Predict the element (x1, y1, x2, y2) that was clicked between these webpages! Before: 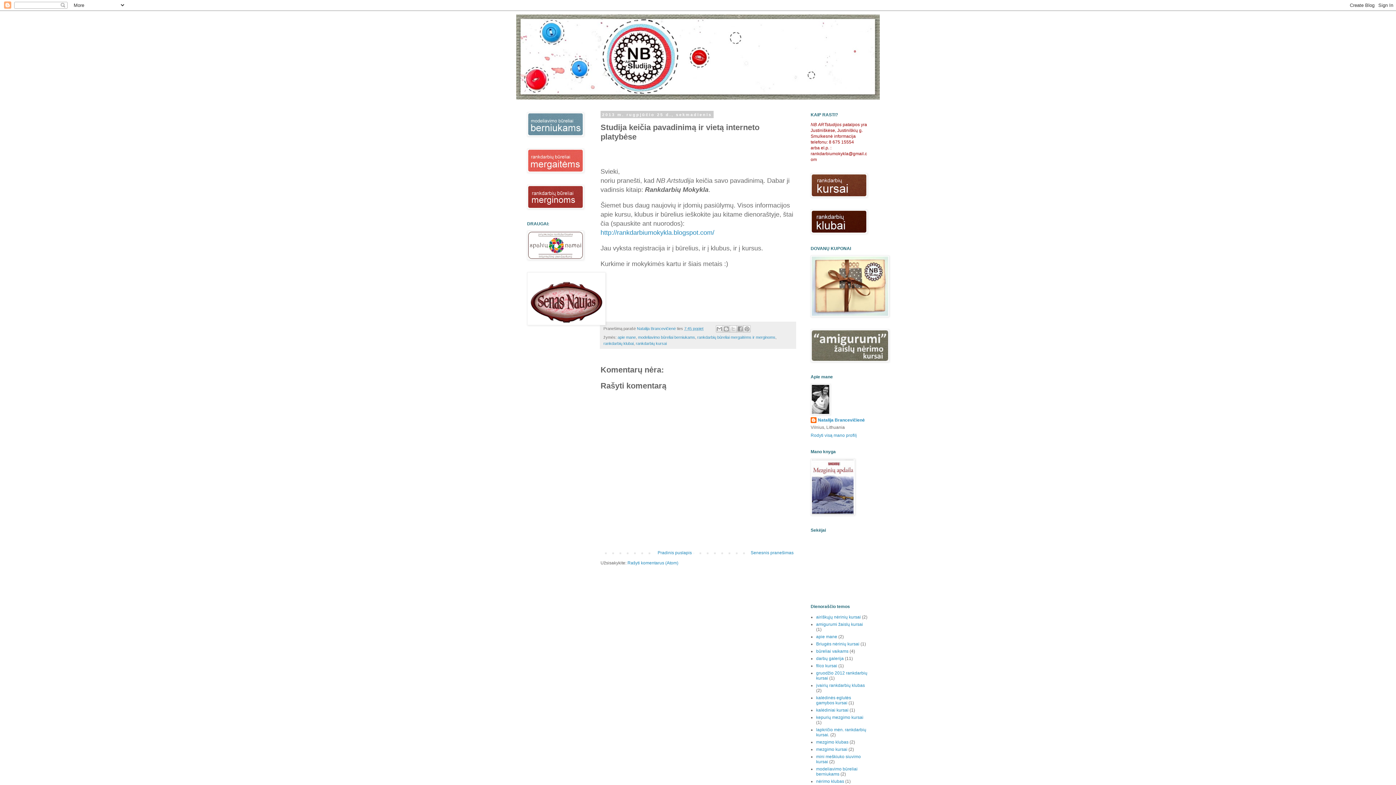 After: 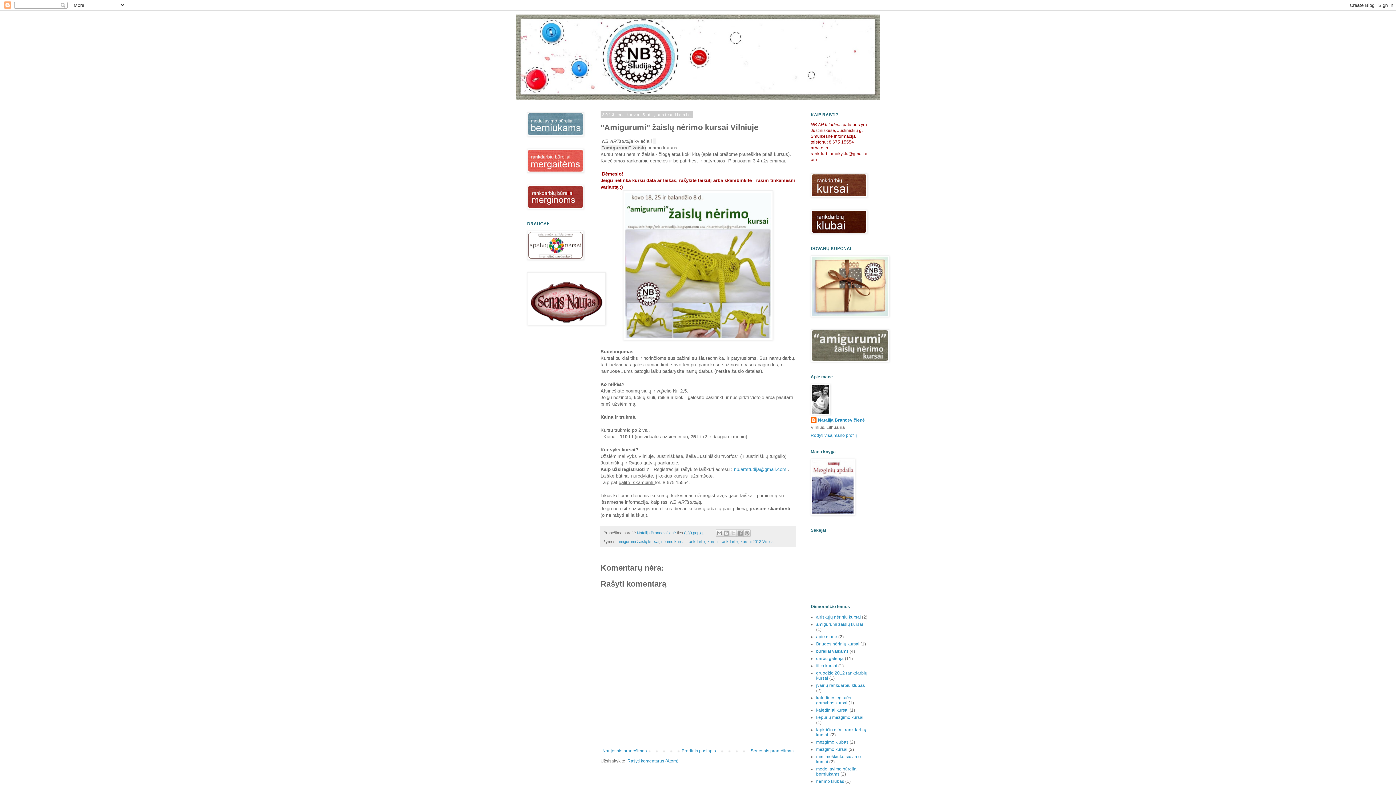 Action: bbox: (810, 358, 889, 363)